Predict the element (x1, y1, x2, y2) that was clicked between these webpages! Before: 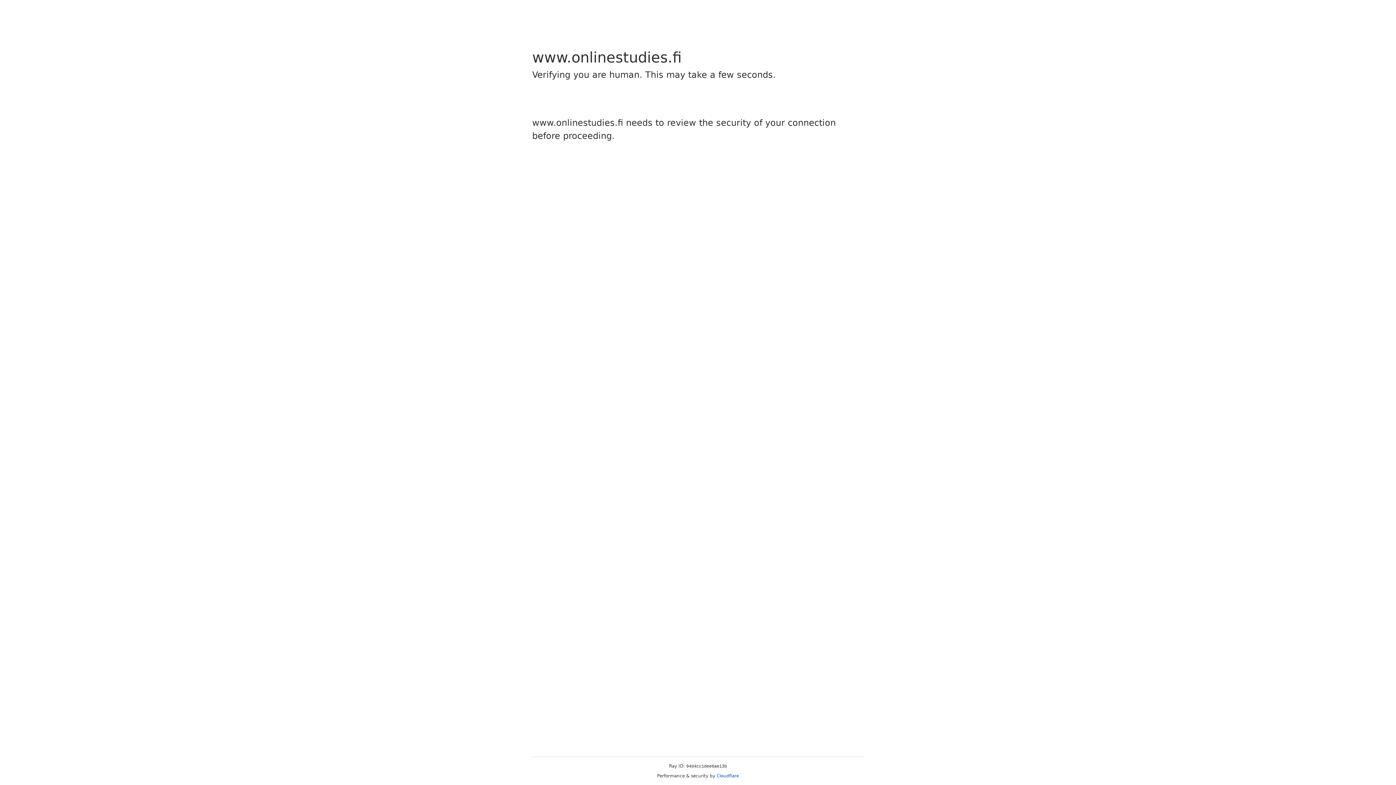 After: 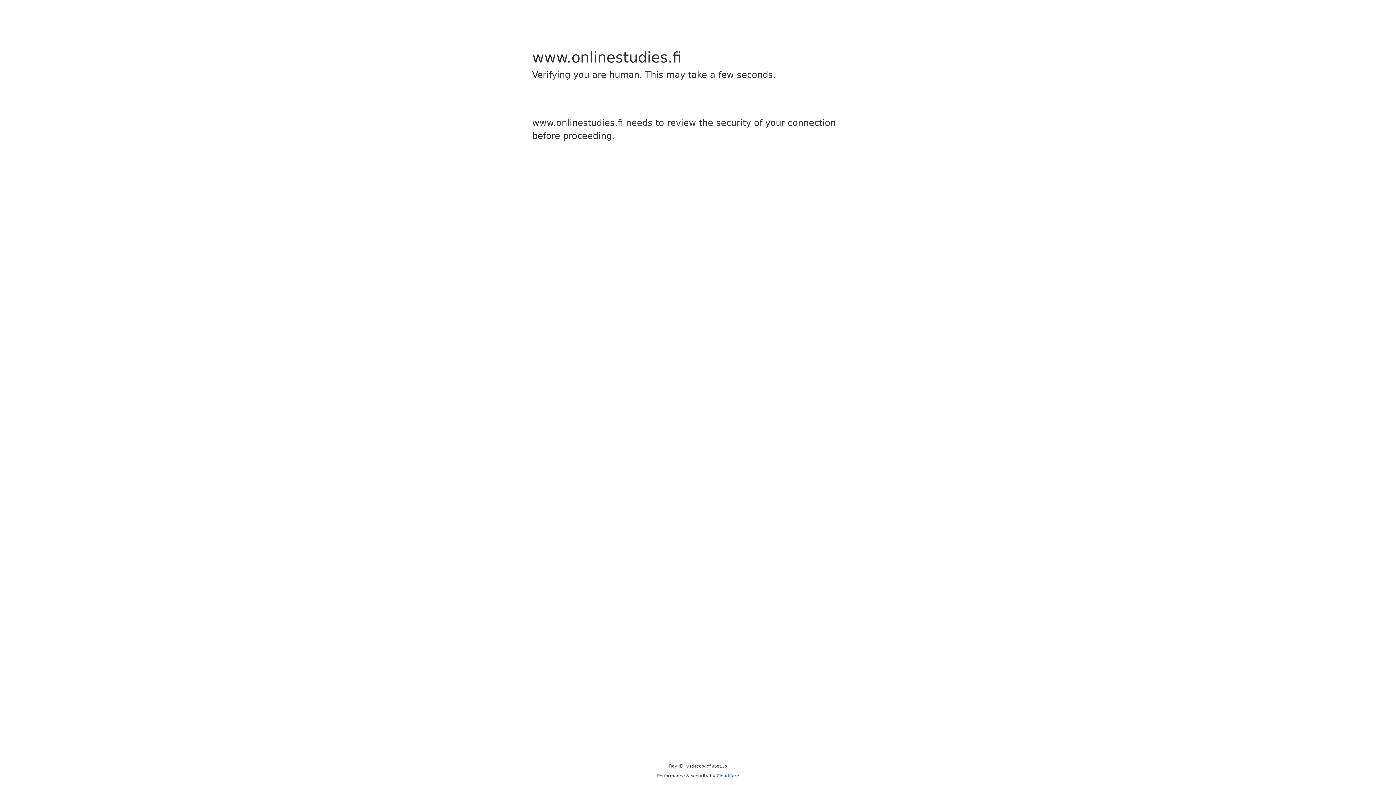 Action: bbox: (716, 773, 739, 778) label: Cloudflare